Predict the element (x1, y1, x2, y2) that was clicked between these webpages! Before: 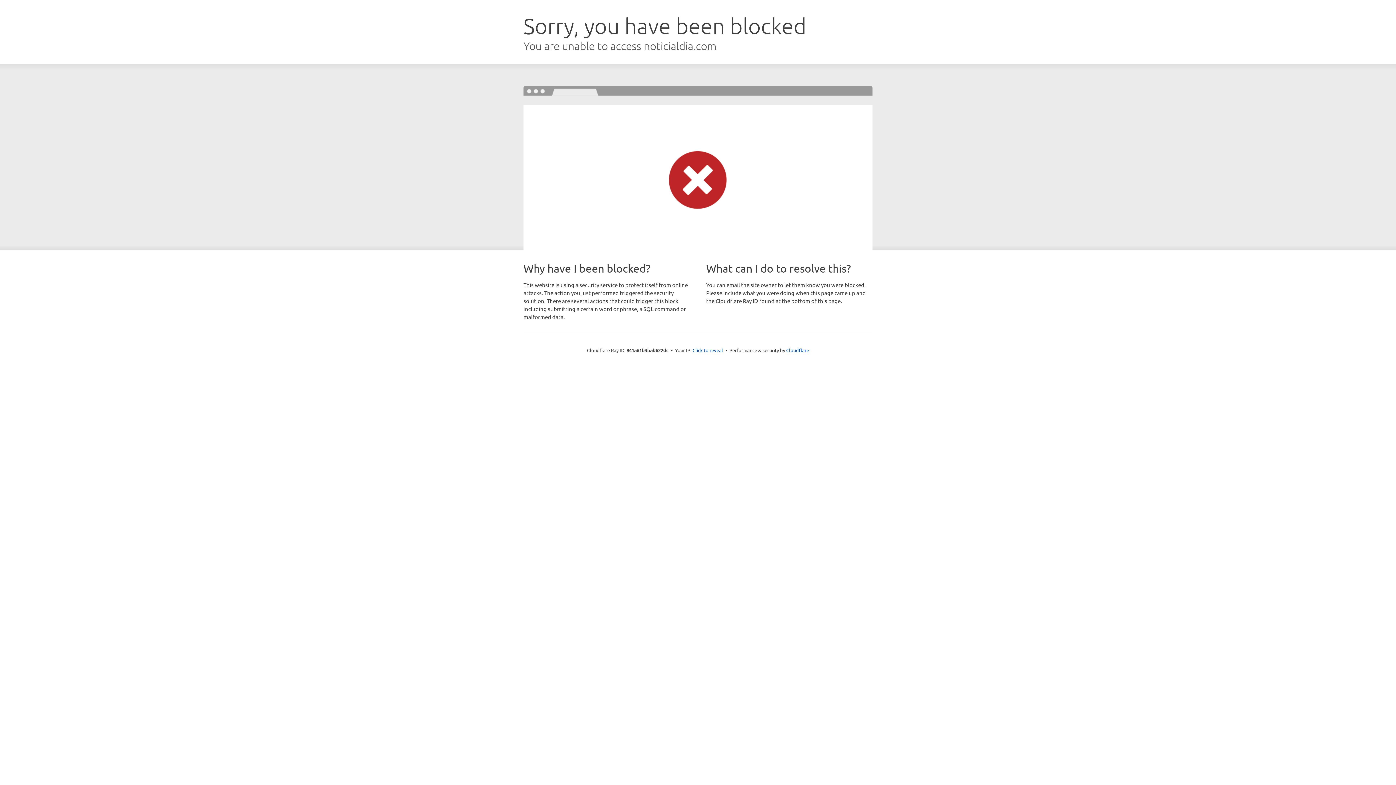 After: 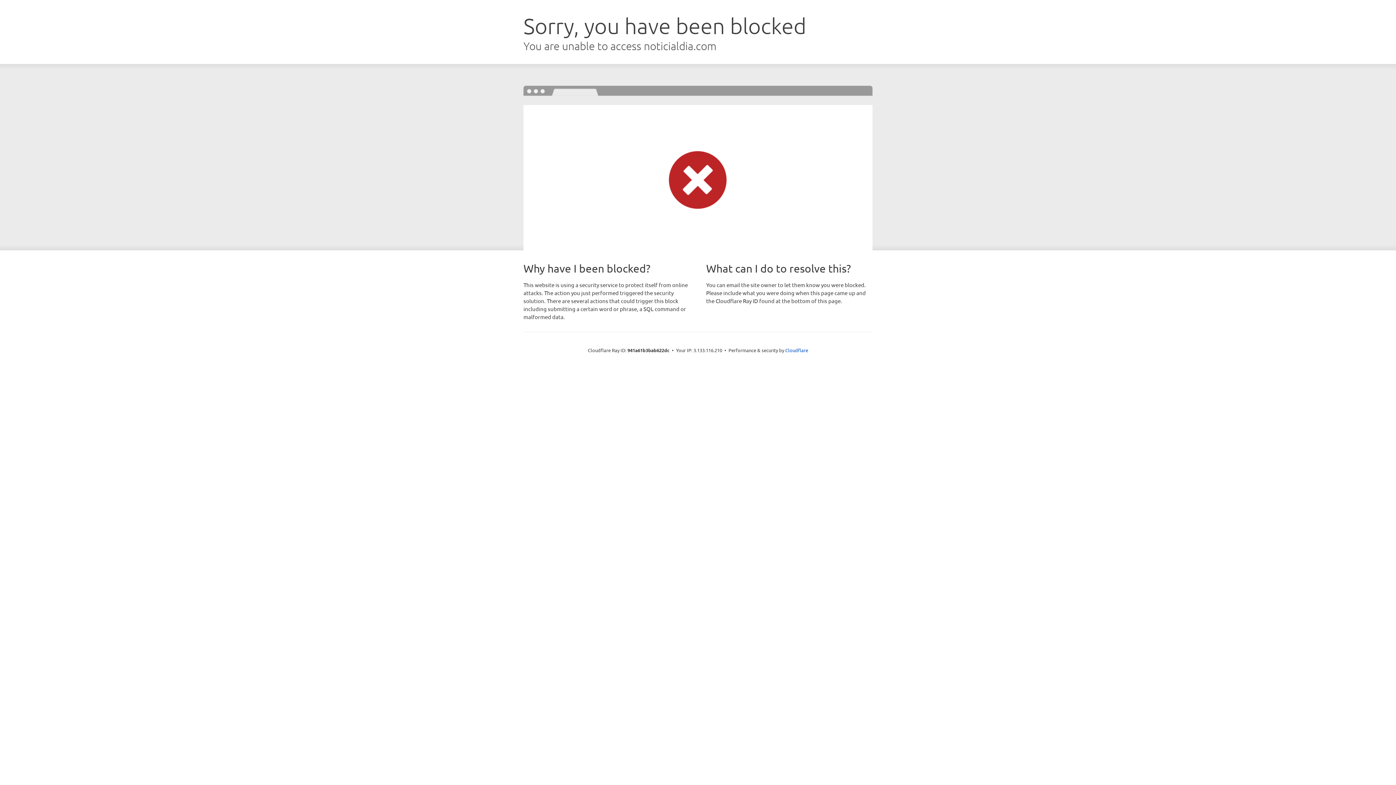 Action: label: Click to reveal bbox: (692, 346, 723, 353)